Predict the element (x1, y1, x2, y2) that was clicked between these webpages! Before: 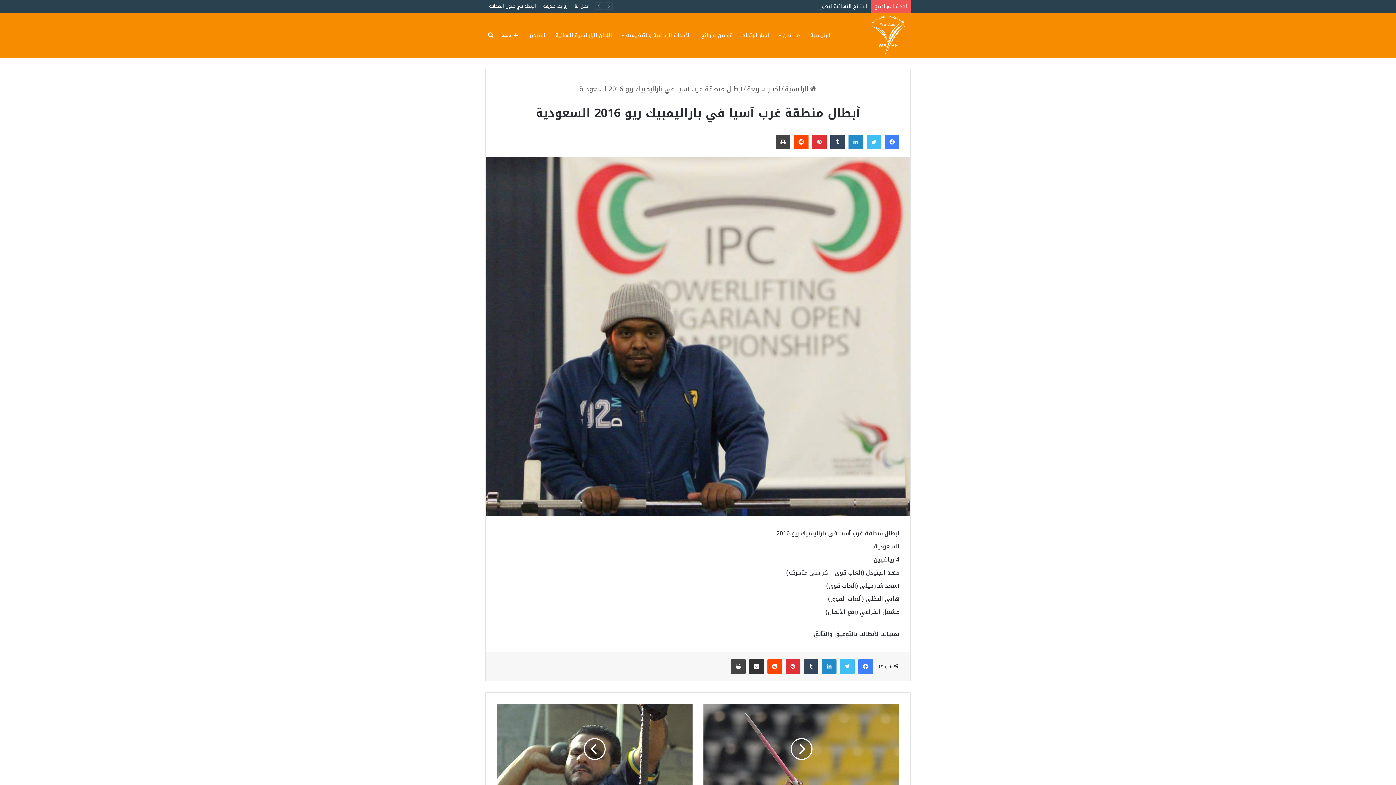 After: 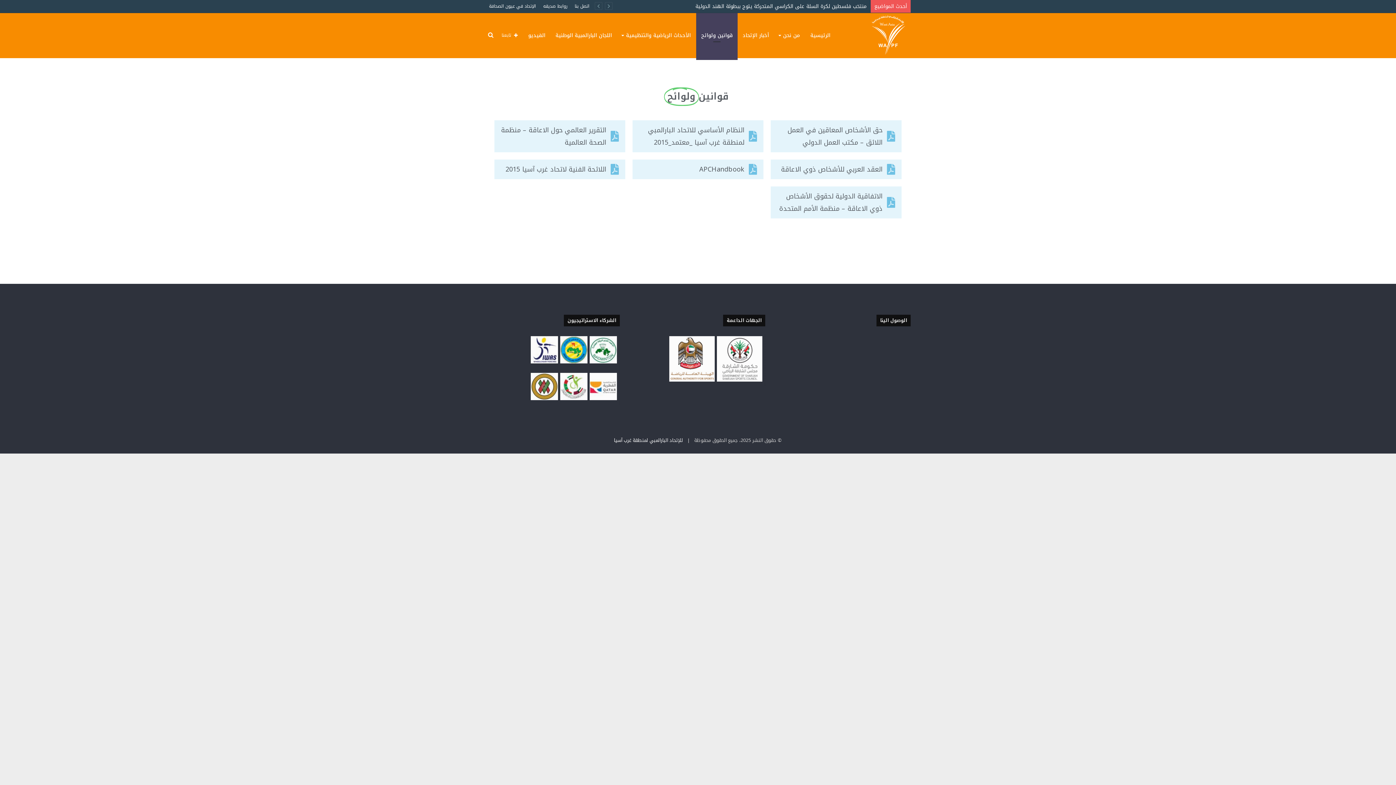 Action: label: قوانين ولوائح bbox: (696, 12, 737, 58)